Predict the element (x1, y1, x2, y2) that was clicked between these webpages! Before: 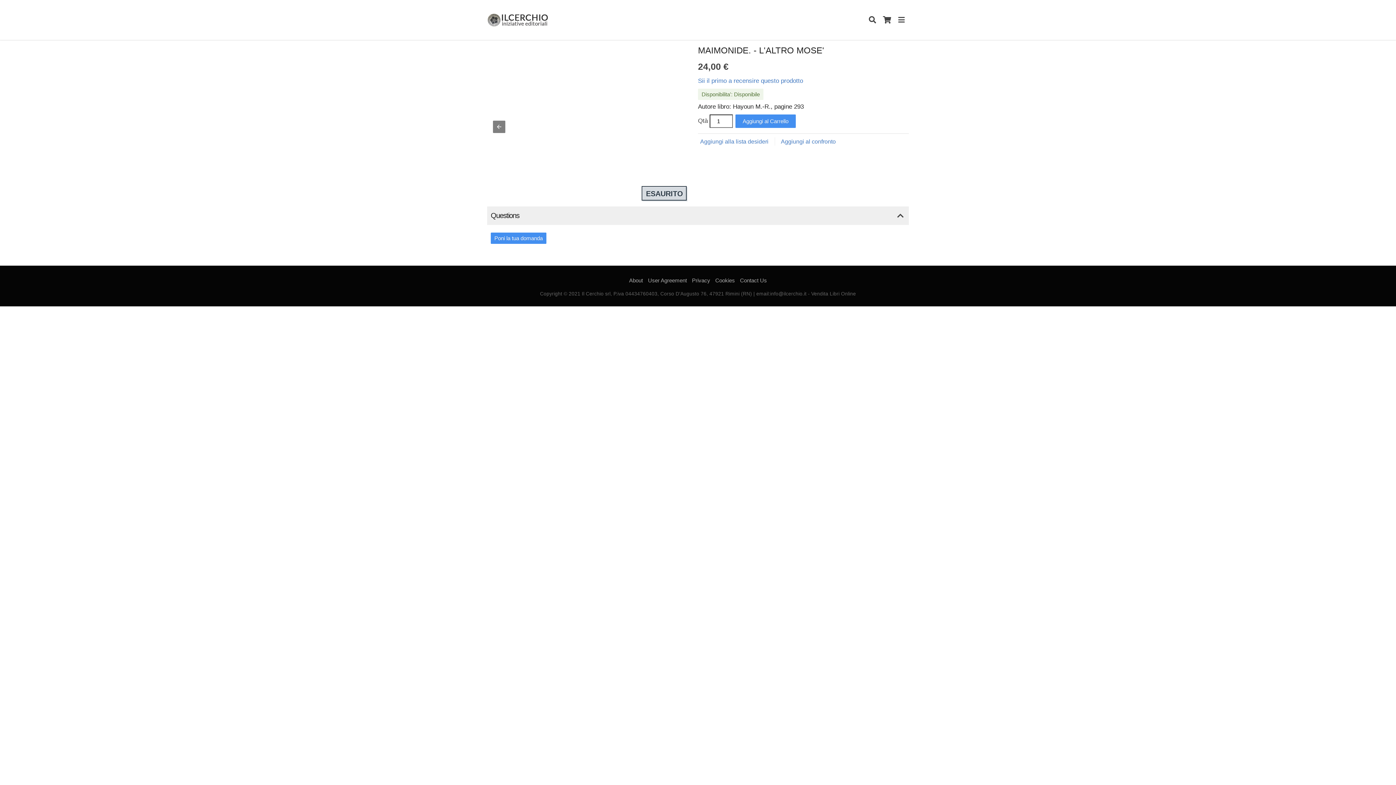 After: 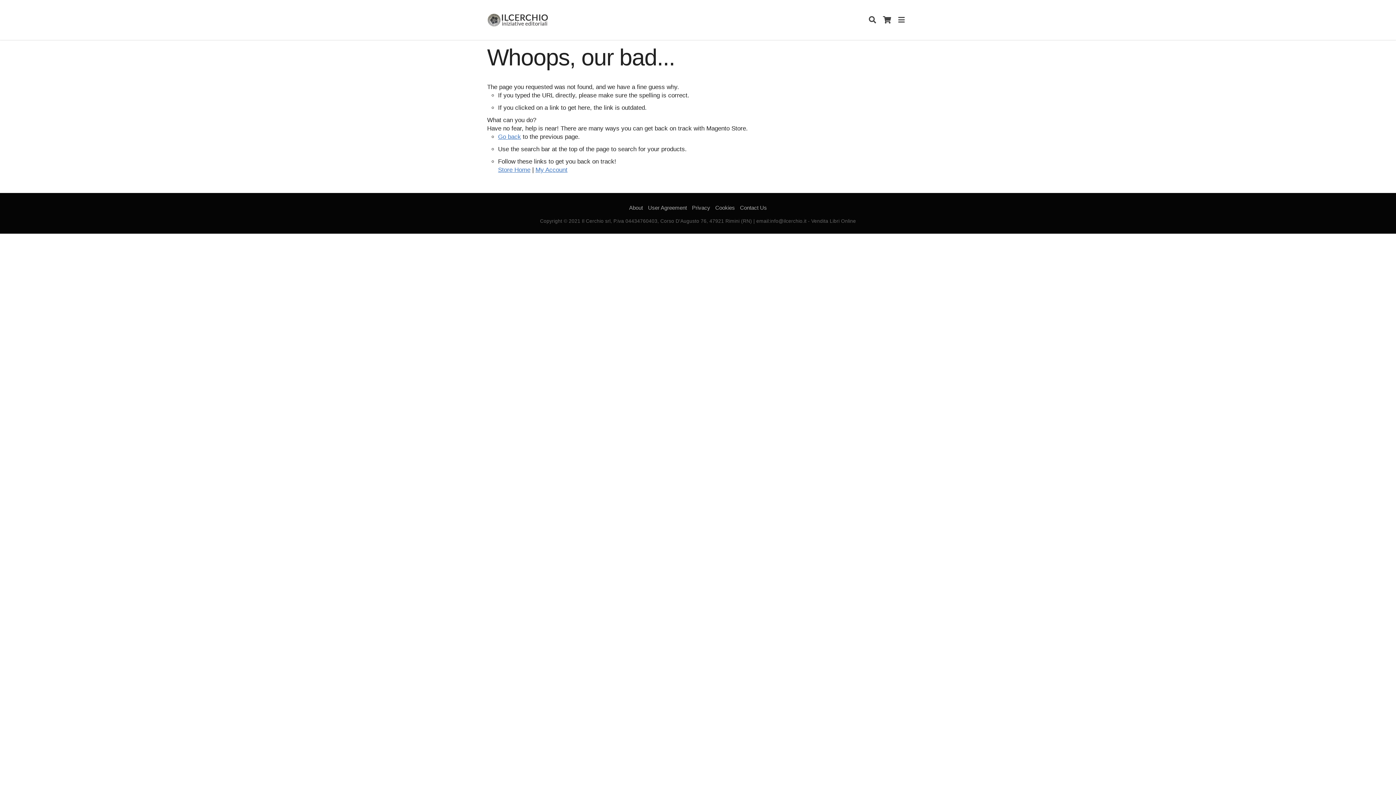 Action: bbox: (713, 276, 736, 284) label: Cookies